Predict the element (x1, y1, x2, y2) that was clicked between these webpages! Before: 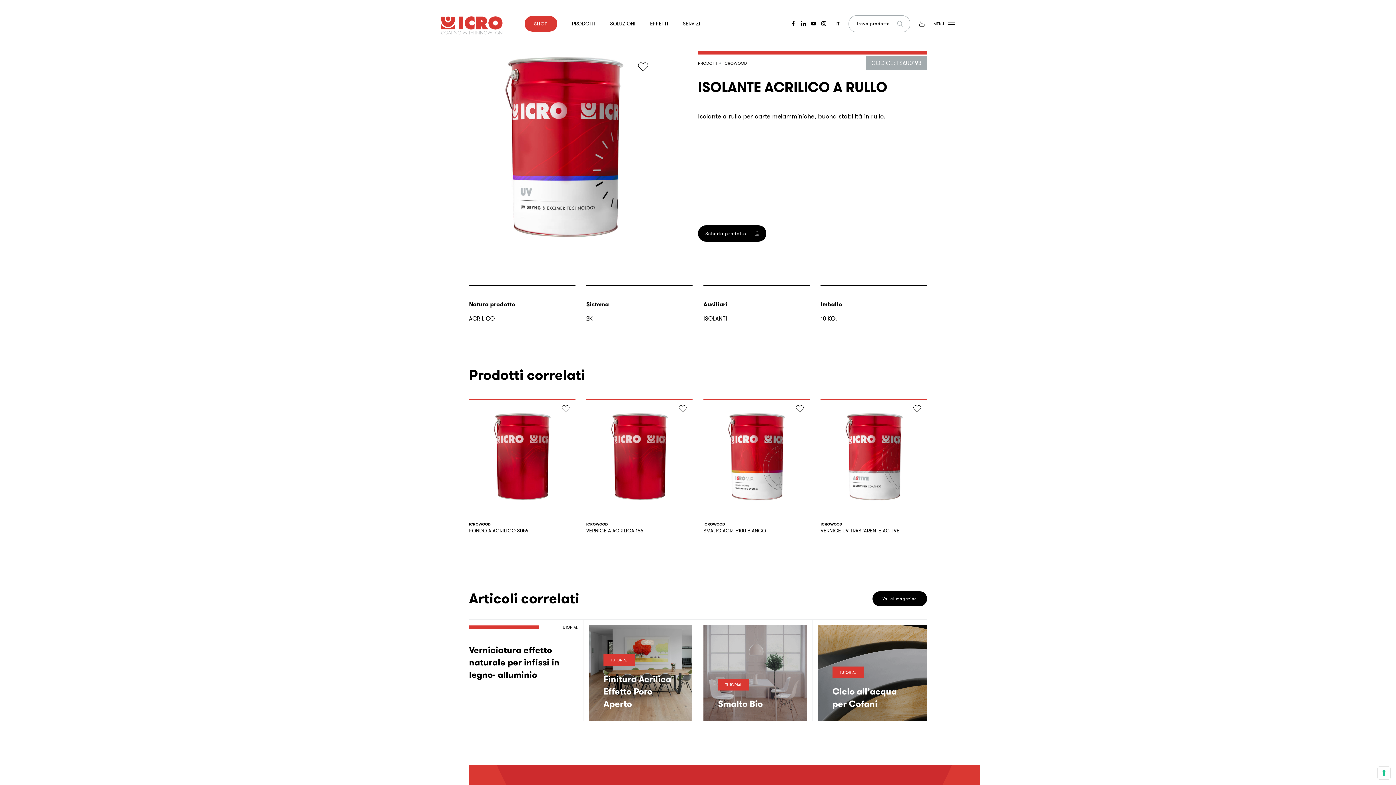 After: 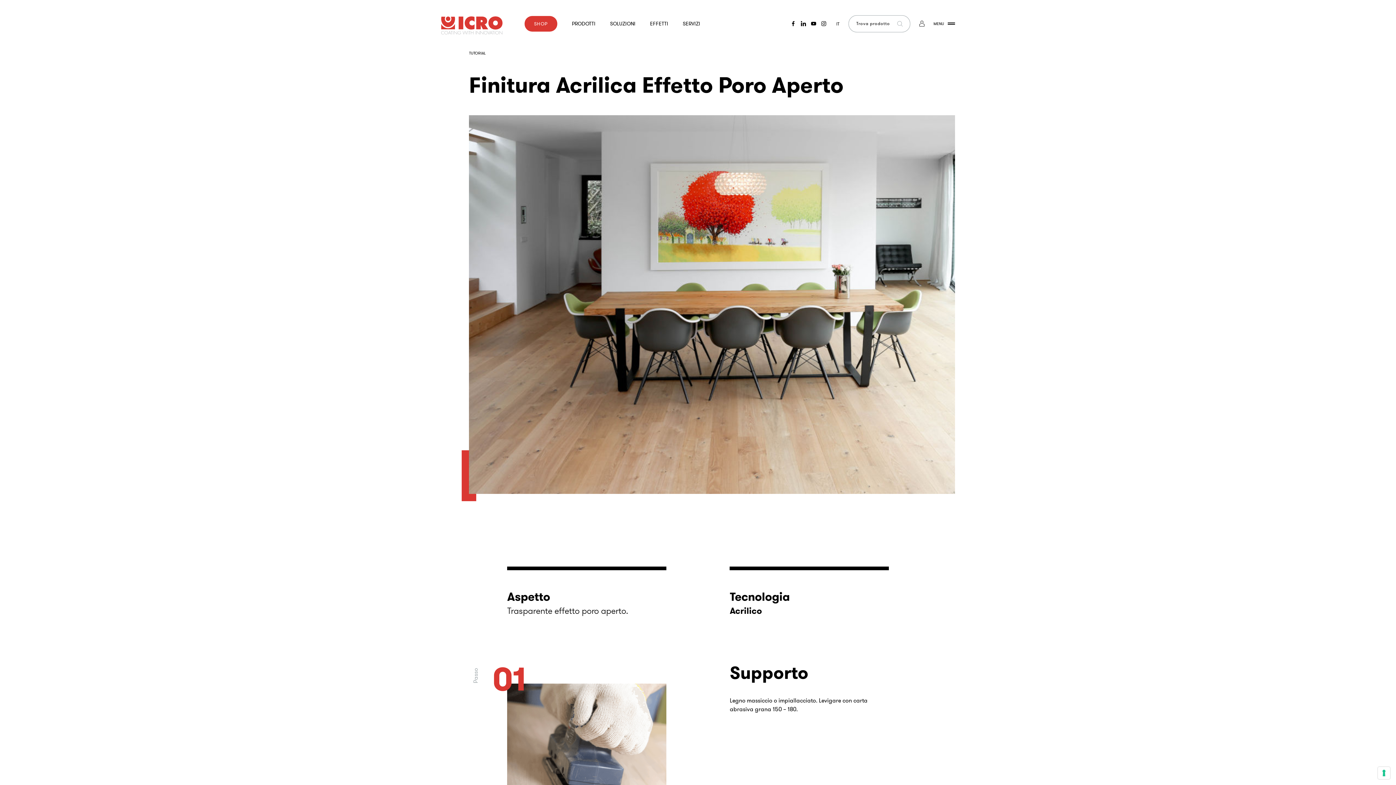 Action: bbox: (589, 625, 692, 721) label: TUTORIAL
Finitura Acrilica Effetto Poro Aperto